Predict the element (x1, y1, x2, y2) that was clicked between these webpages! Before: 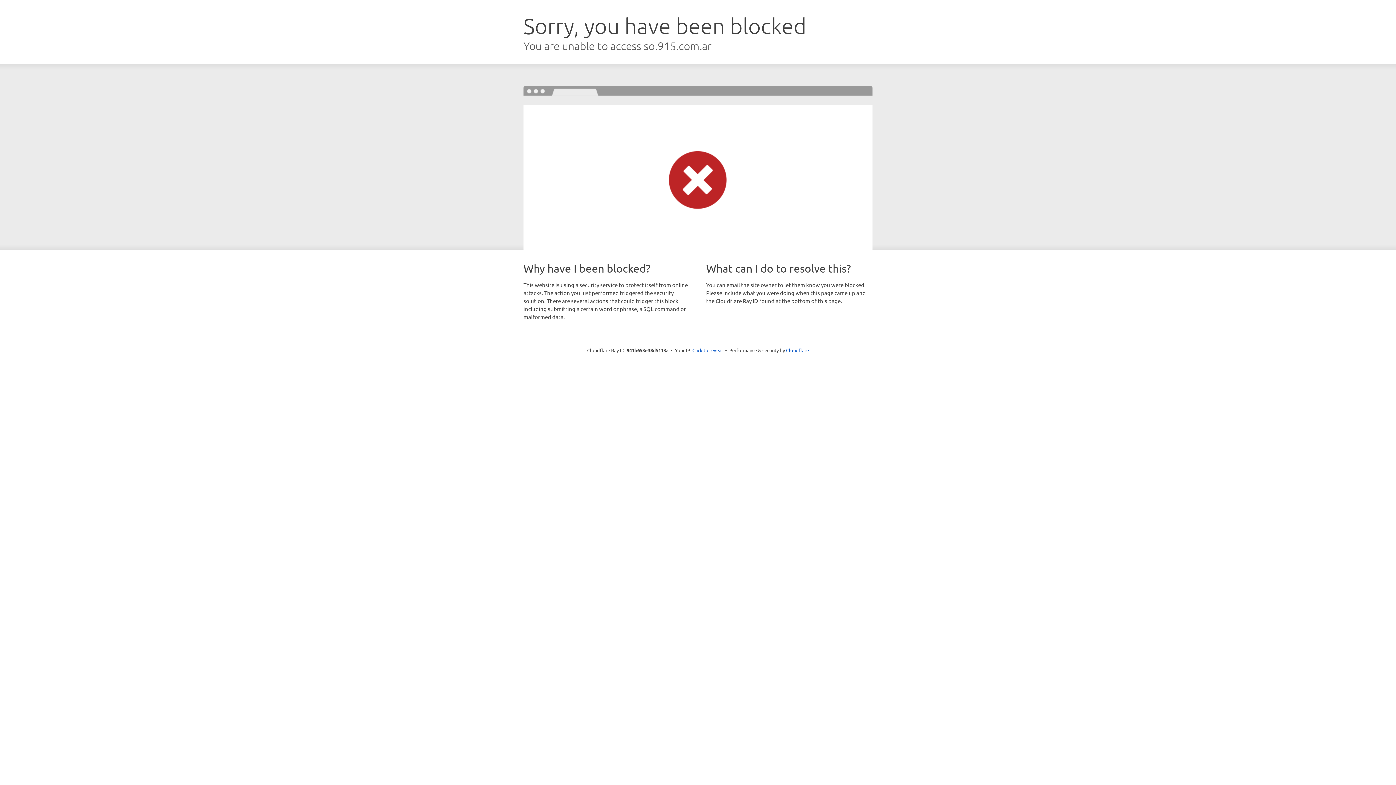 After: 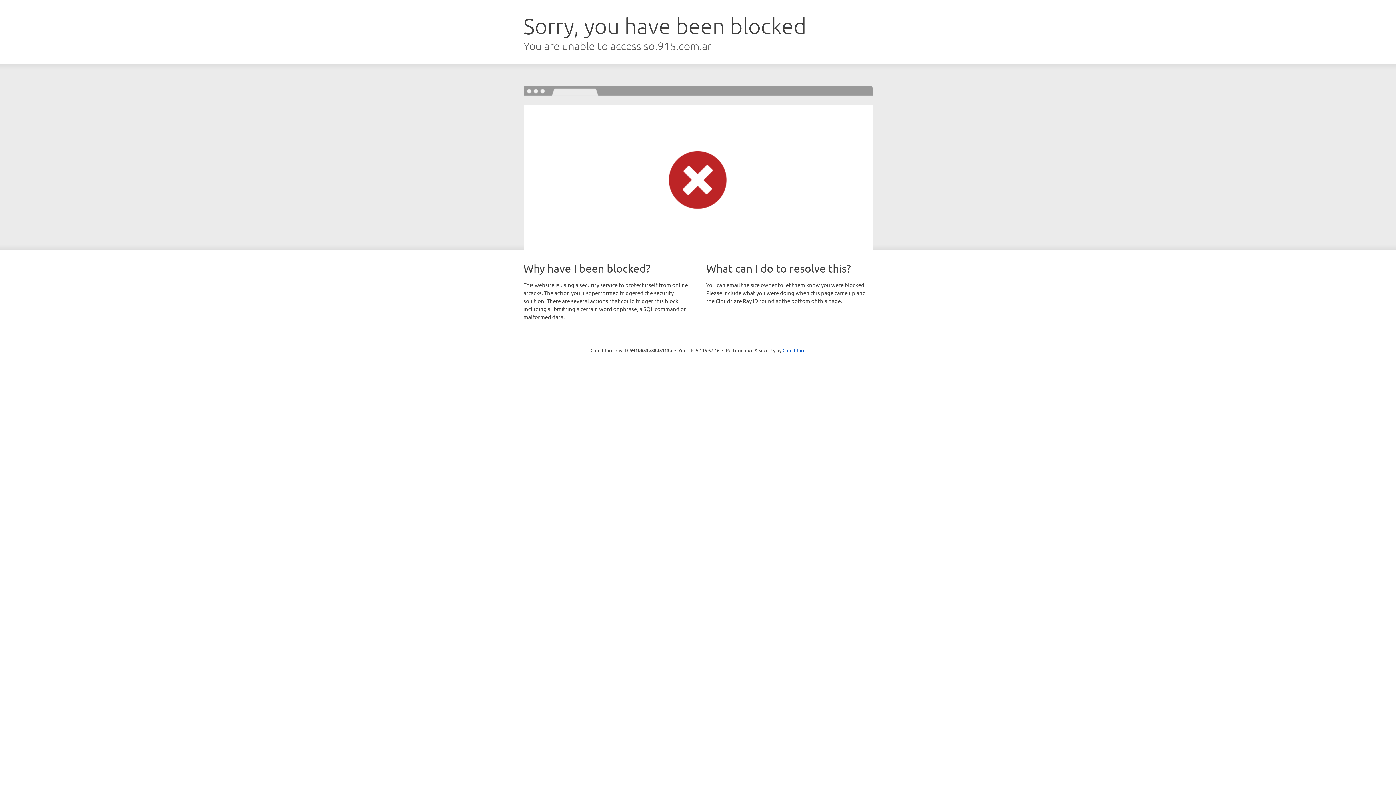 Action: bbox: (692, 346, 723, 353) label: Click to reveal